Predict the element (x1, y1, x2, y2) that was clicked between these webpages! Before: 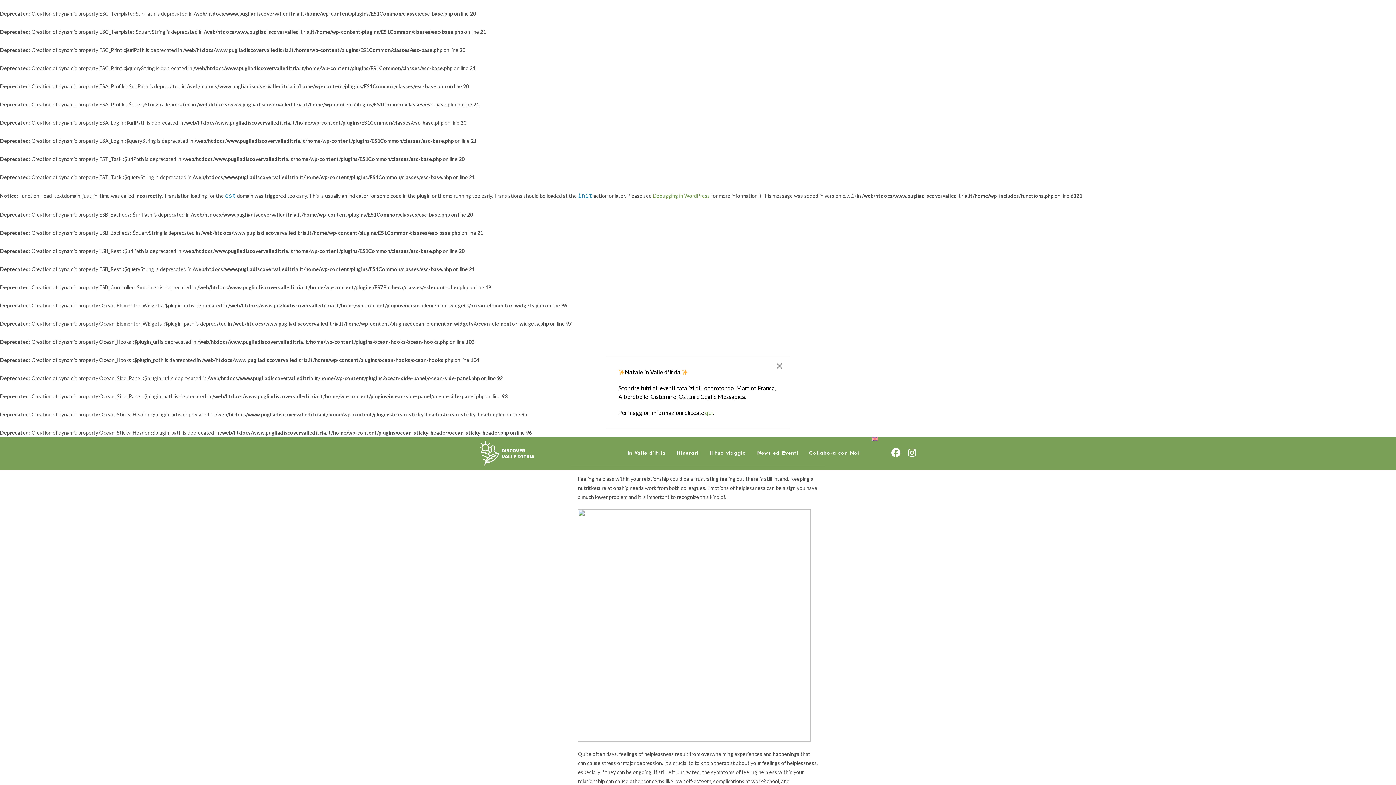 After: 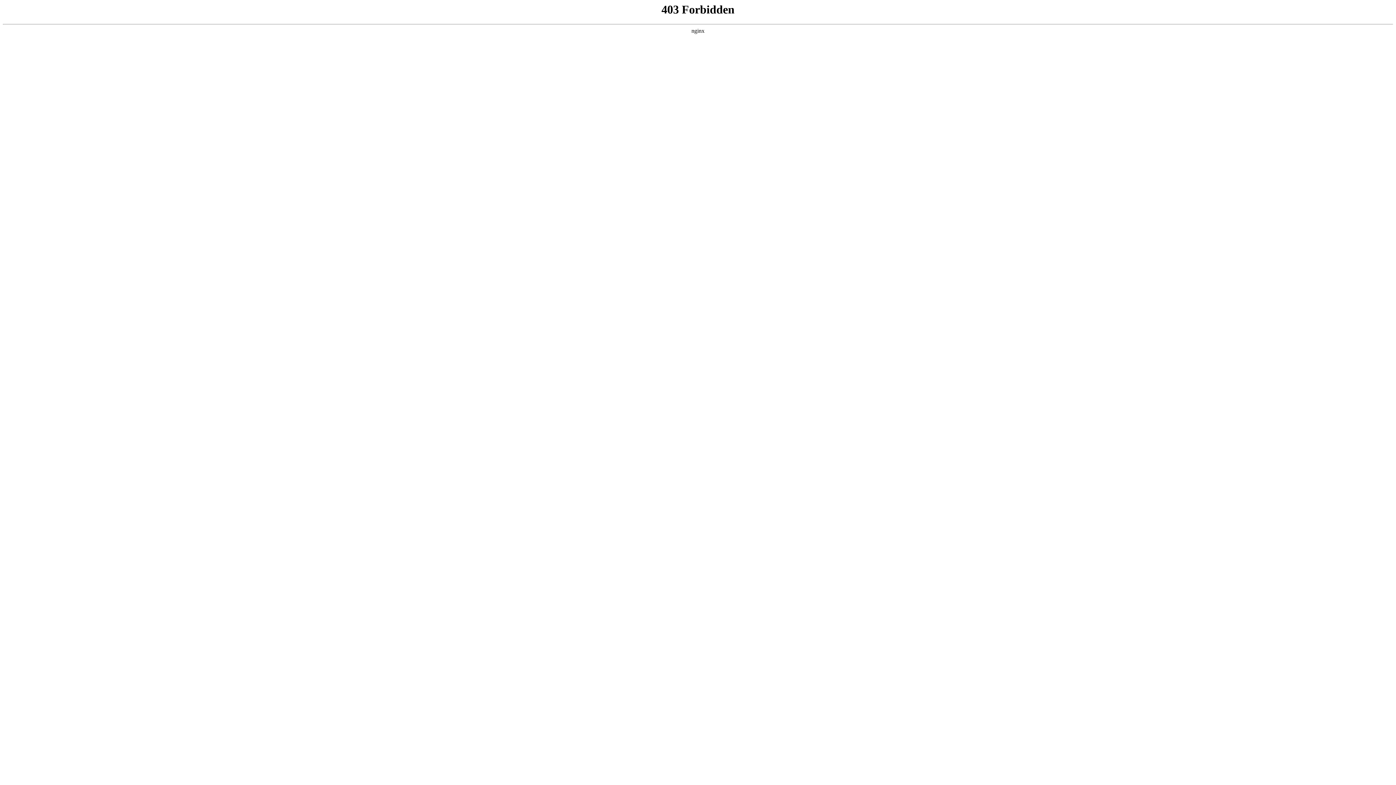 Action: label: Debugging in WordPress bbox: (653, 192, 710, 198)